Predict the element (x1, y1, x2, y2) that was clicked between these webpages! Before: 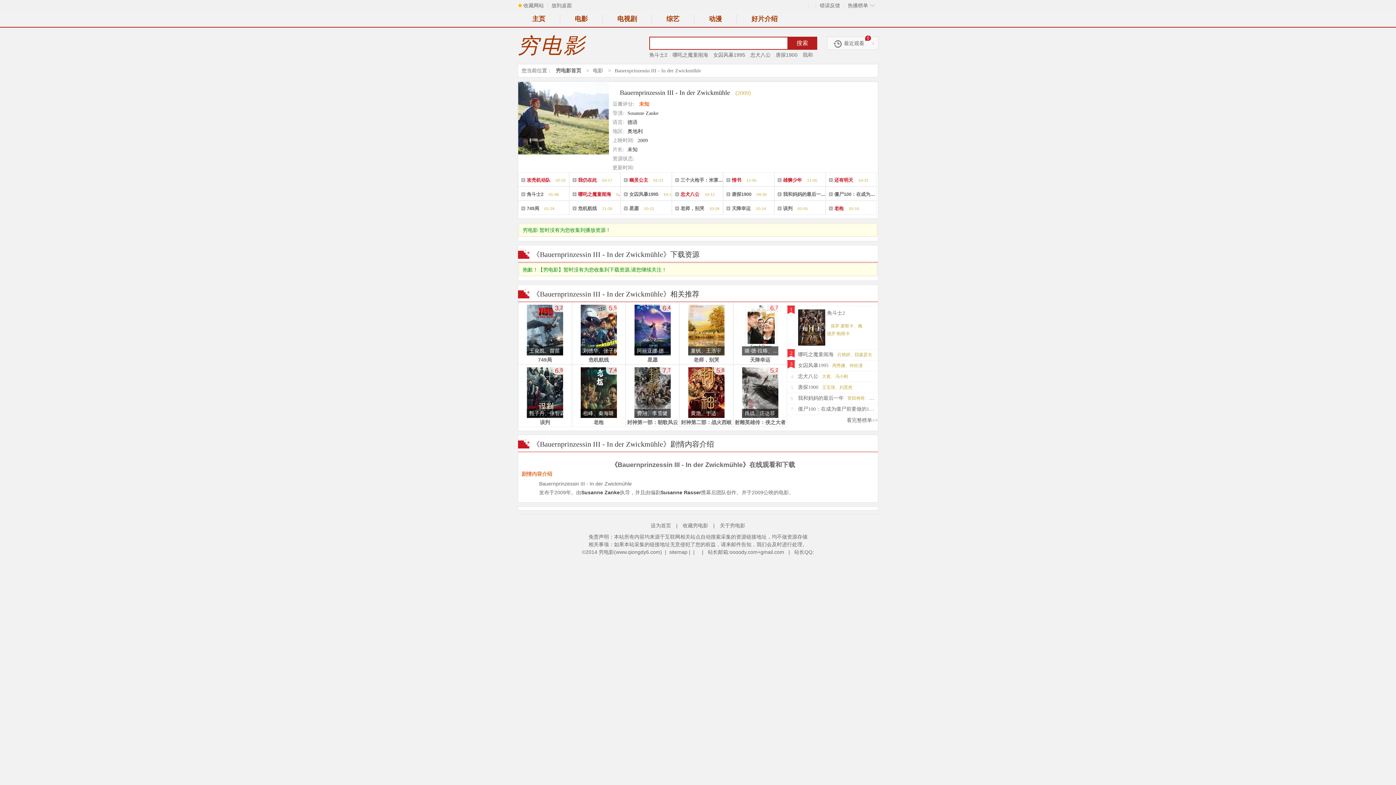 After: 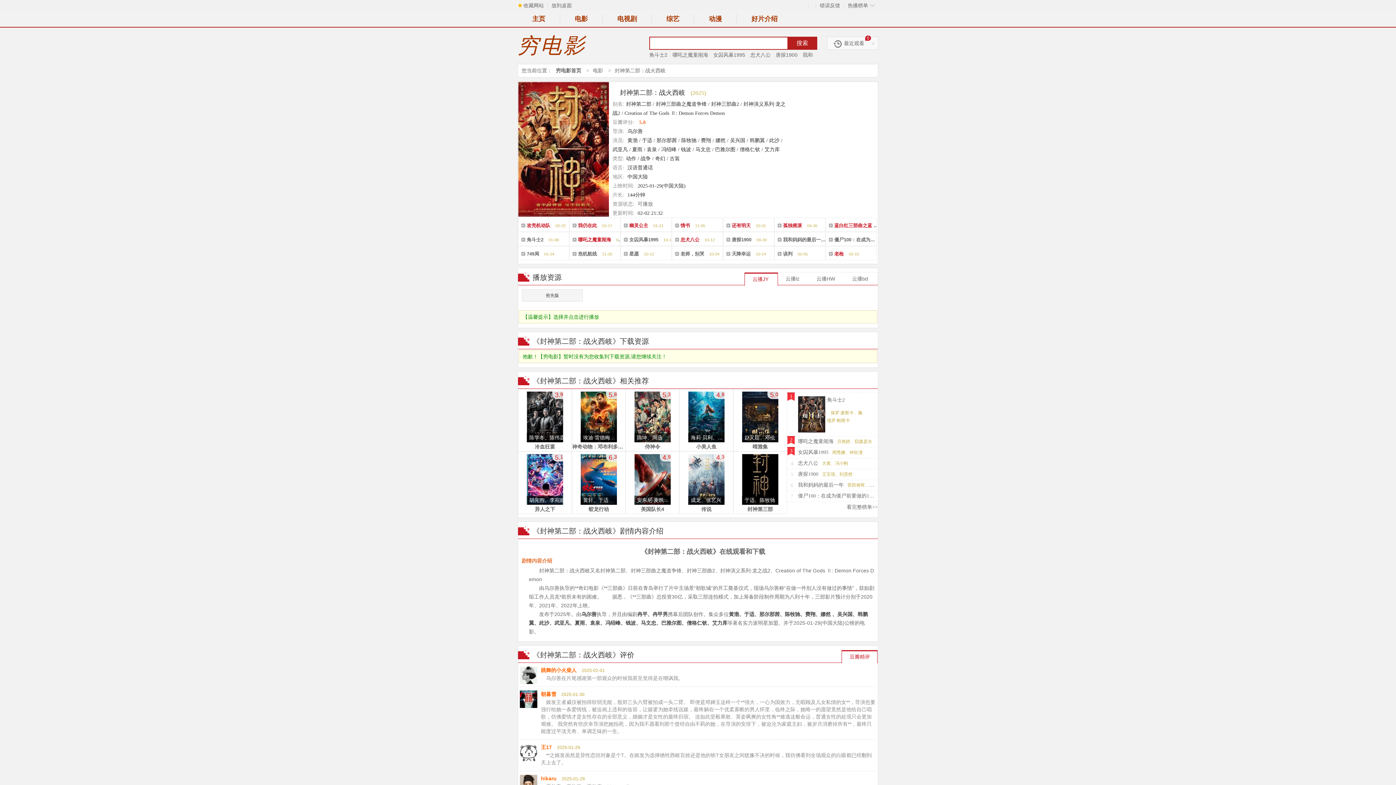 Action: bbox: (688, 368, 726, 373)